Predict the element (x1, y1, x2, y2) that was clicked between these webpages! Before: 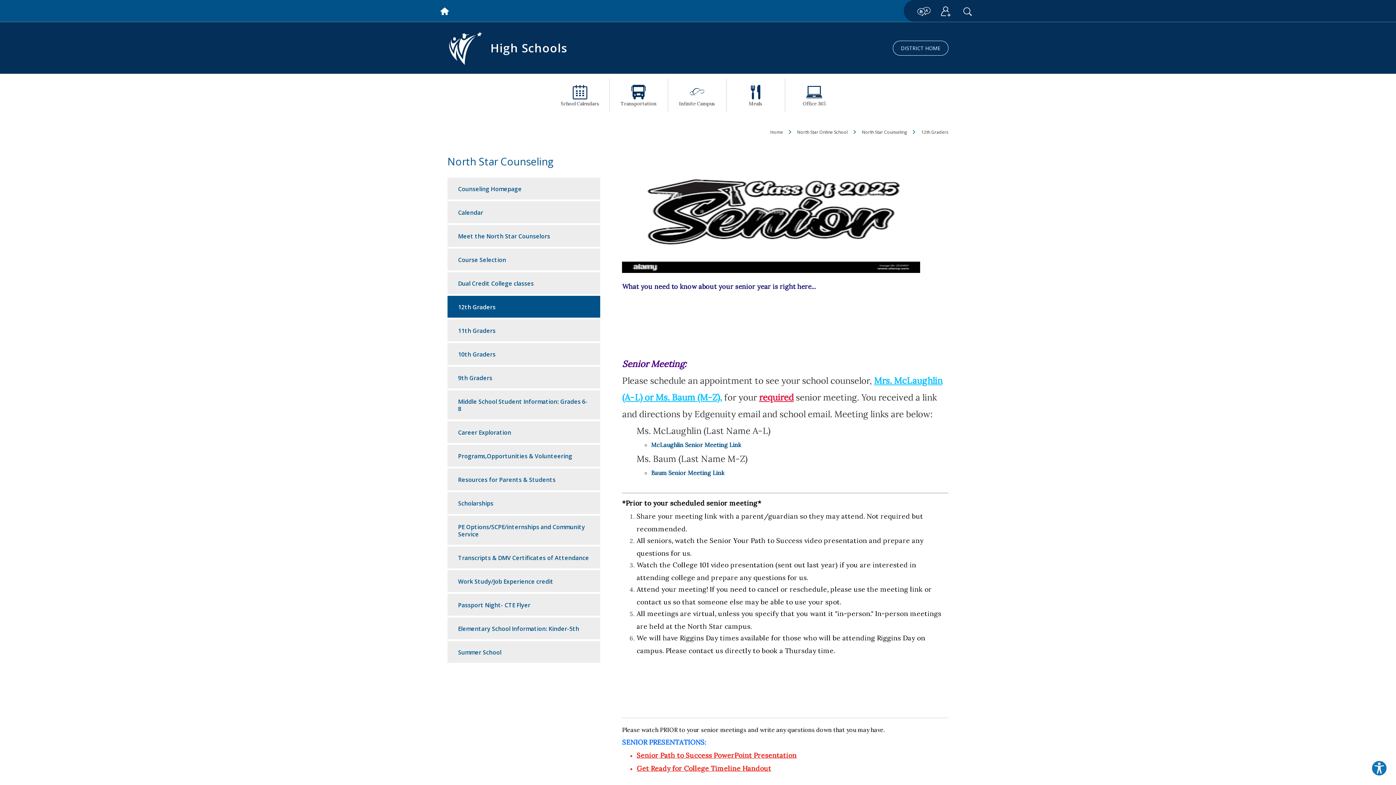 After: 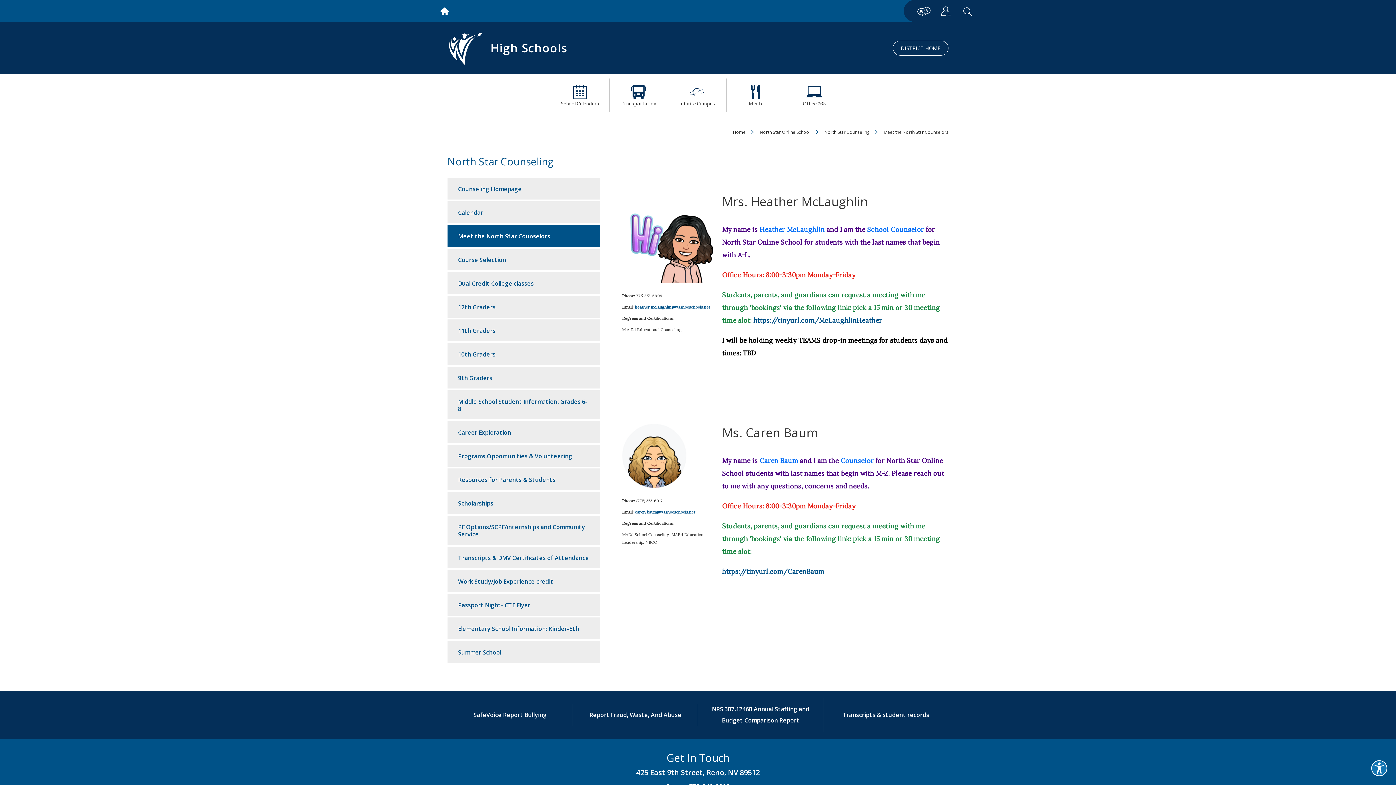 Action: bbox: (447, 225, 600, 246) label: Meet the North Star Counselors